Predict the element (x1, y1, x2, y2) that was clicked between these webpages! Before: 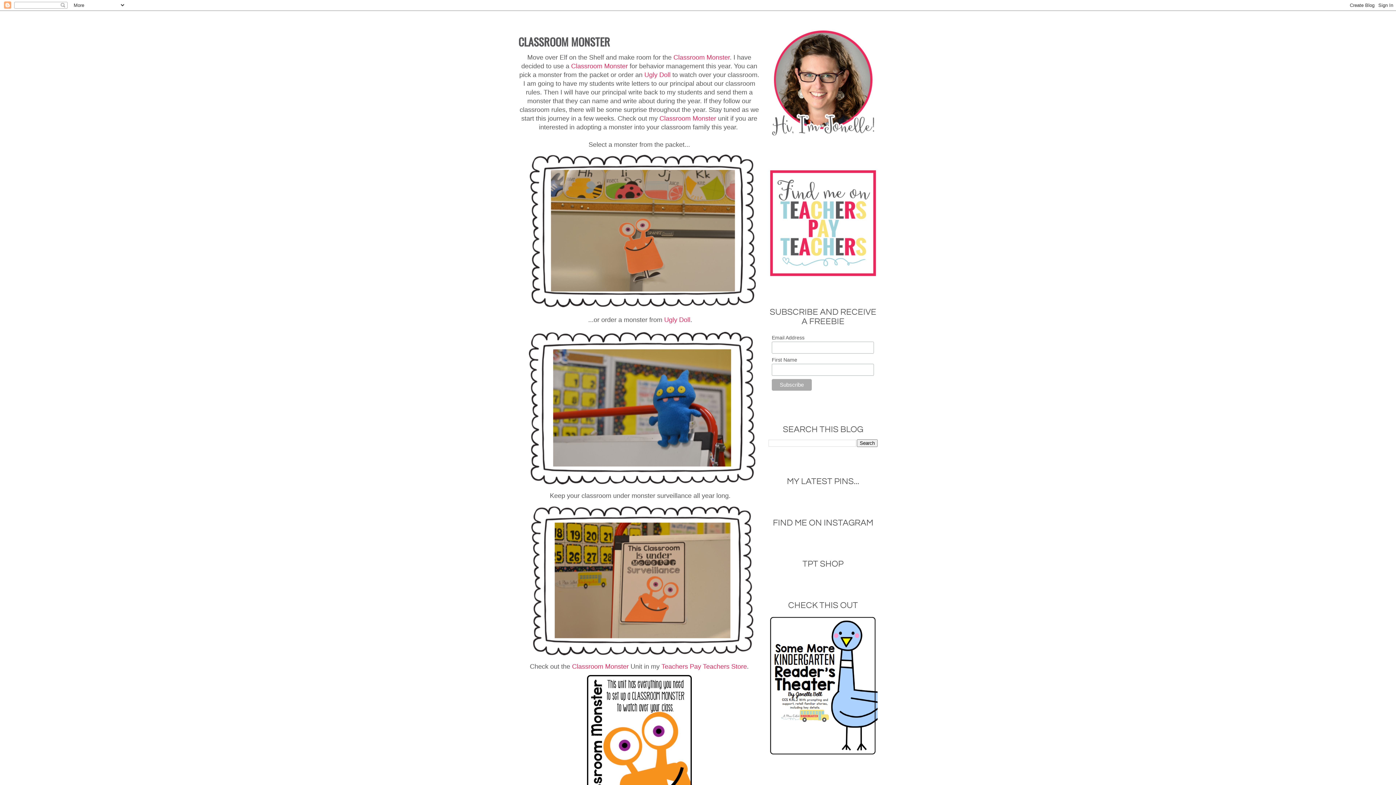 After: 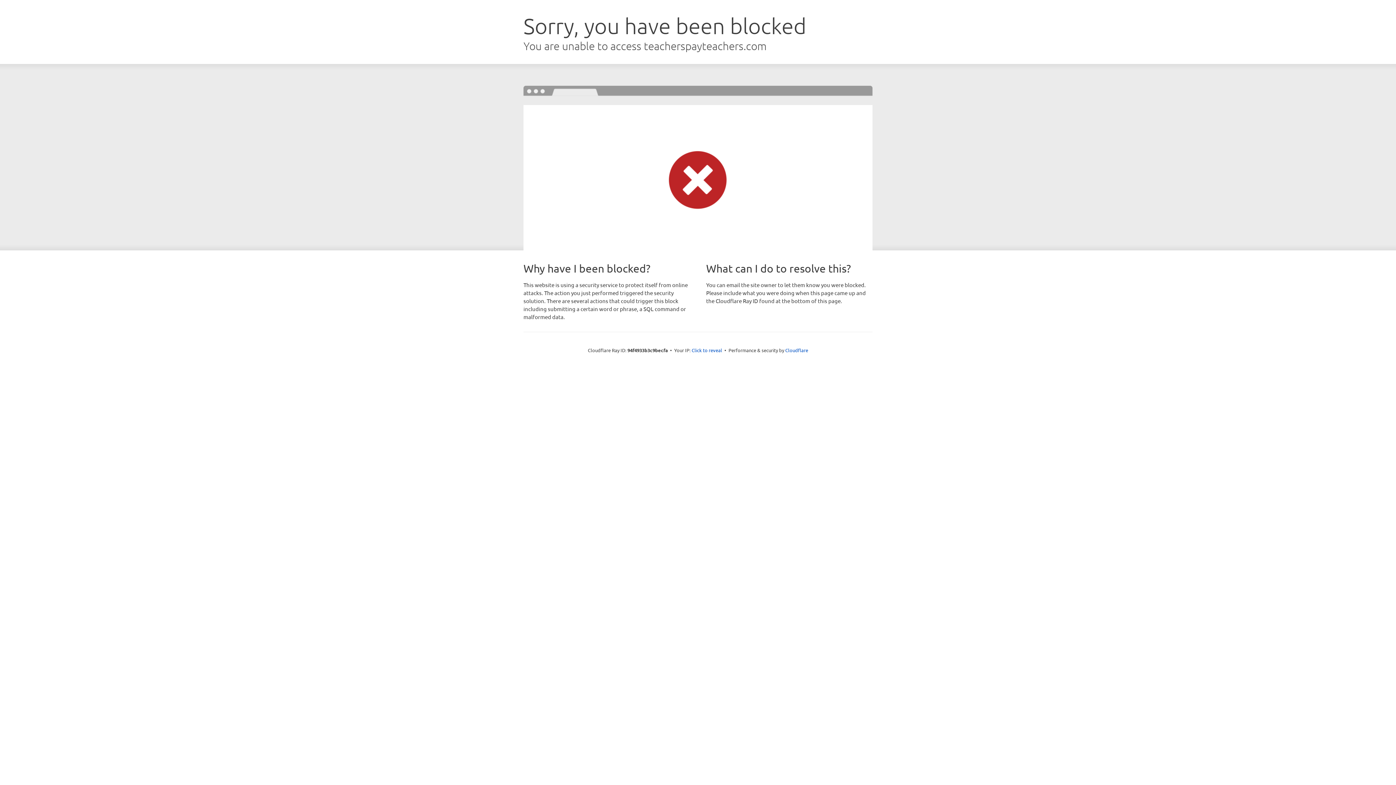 Action: bbox: (768, 751, 877, 758)